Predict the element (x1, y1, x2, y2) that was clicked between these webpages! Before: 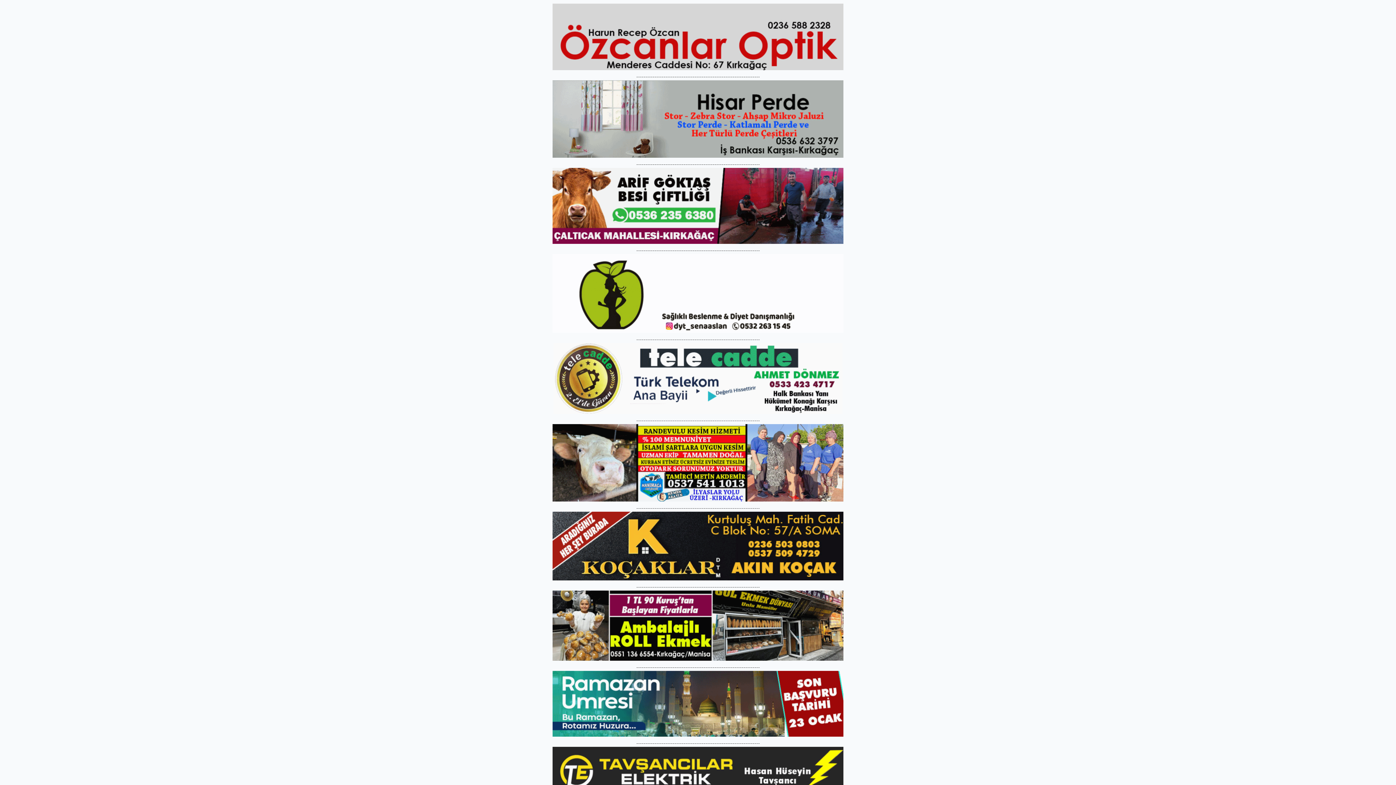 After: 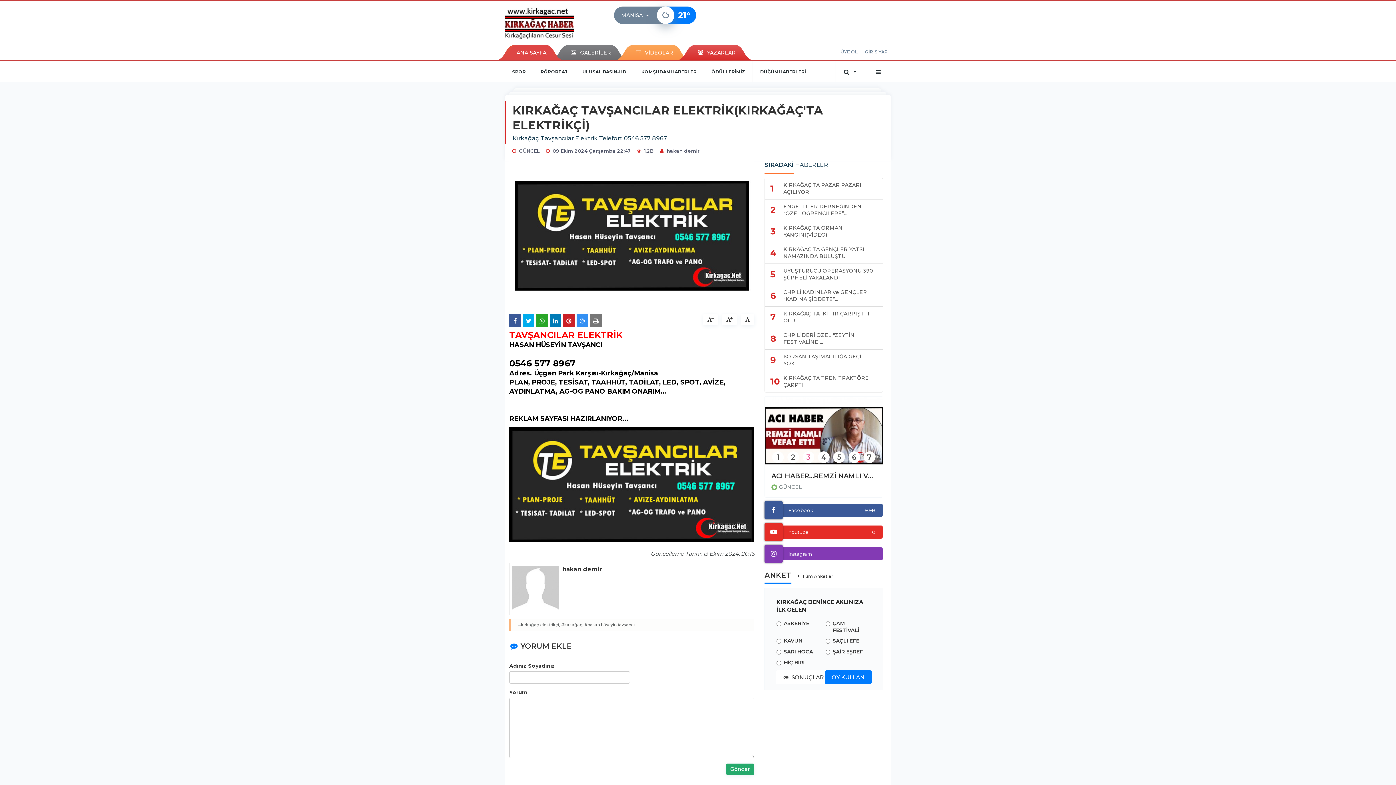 Action: bbox: (552, 781, 843, 787)